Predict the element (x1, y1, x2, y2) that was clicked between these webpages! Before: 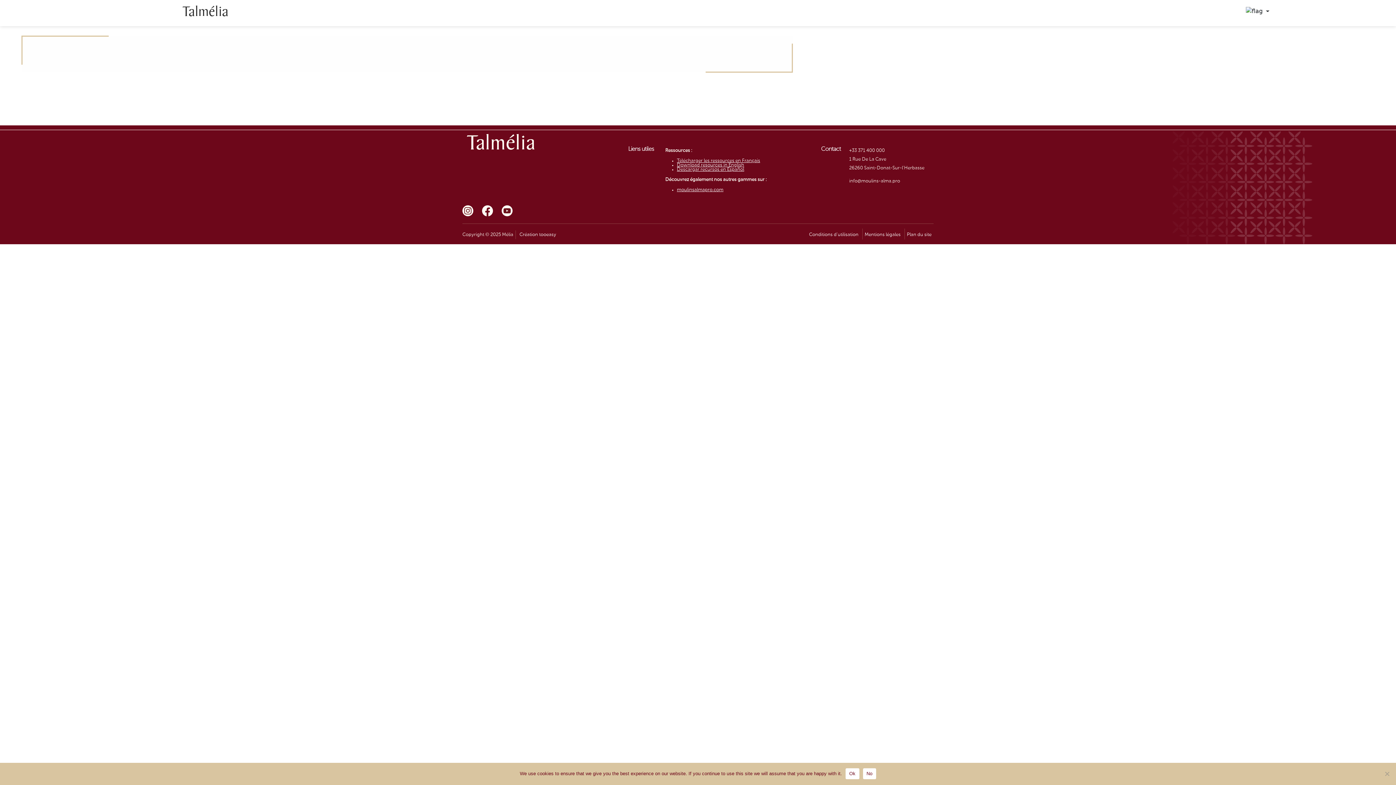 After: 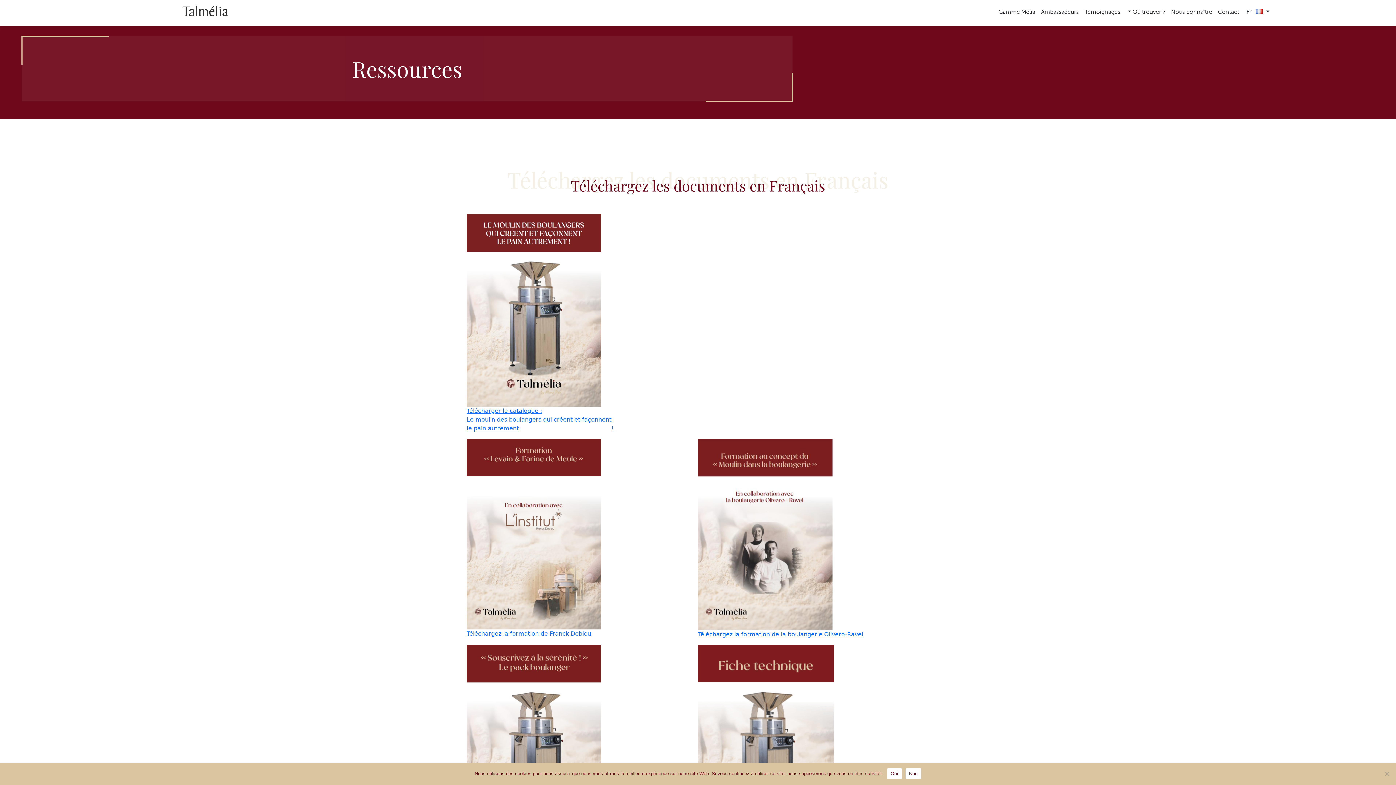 Action: bbox: (677, 167, 744, 172) label: Descargar recursos en Español